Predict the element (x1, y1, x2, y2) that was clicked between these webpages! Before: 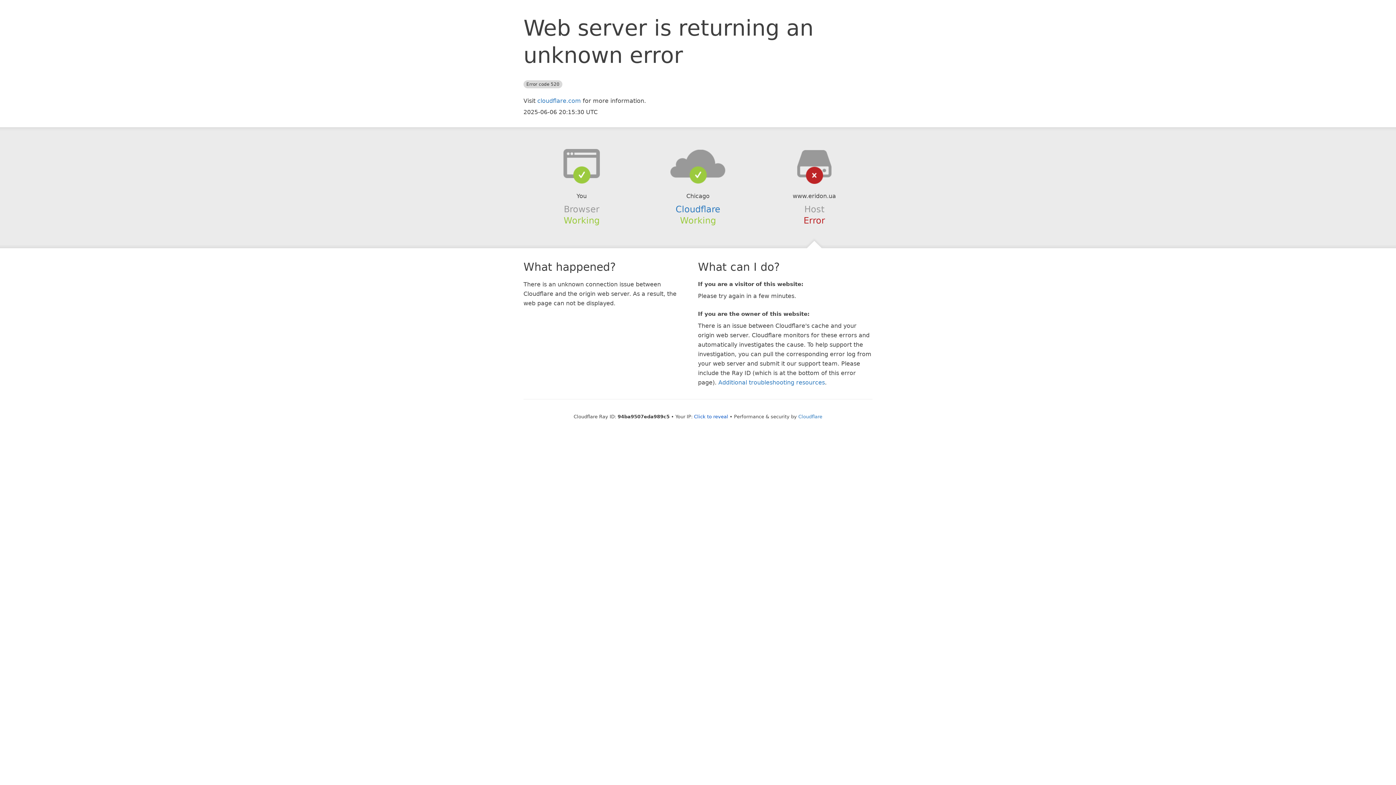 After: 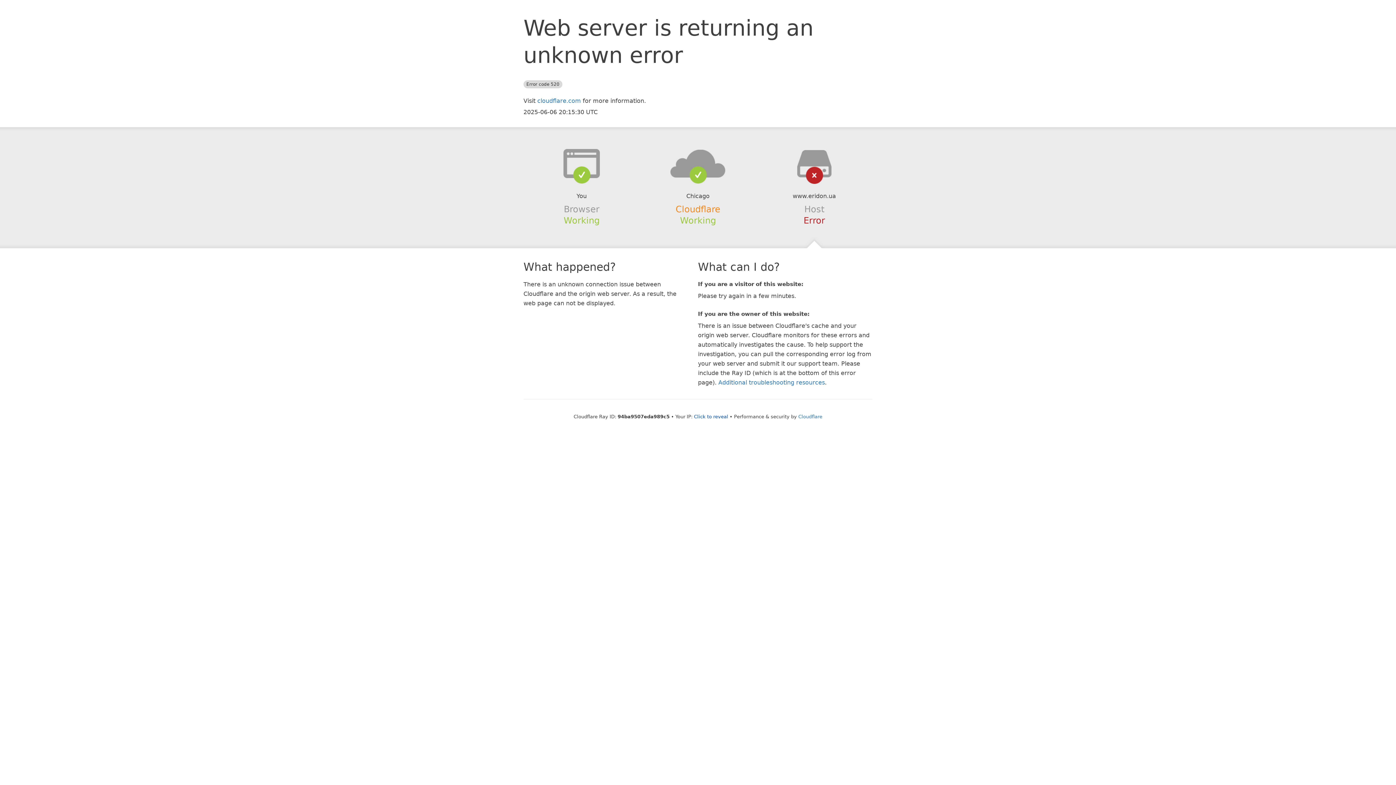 Action: label: Cloudflare bbox: (675, 204, 720, 214)